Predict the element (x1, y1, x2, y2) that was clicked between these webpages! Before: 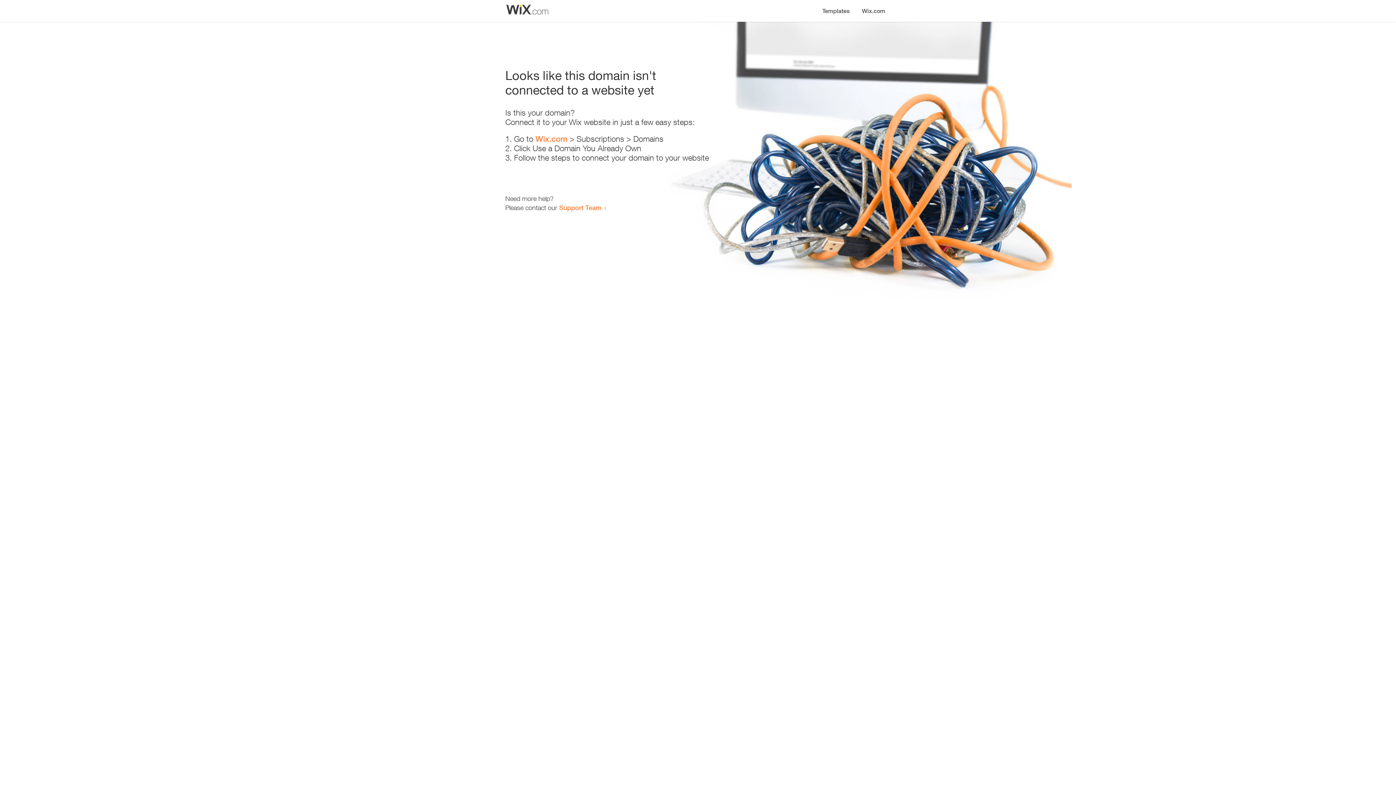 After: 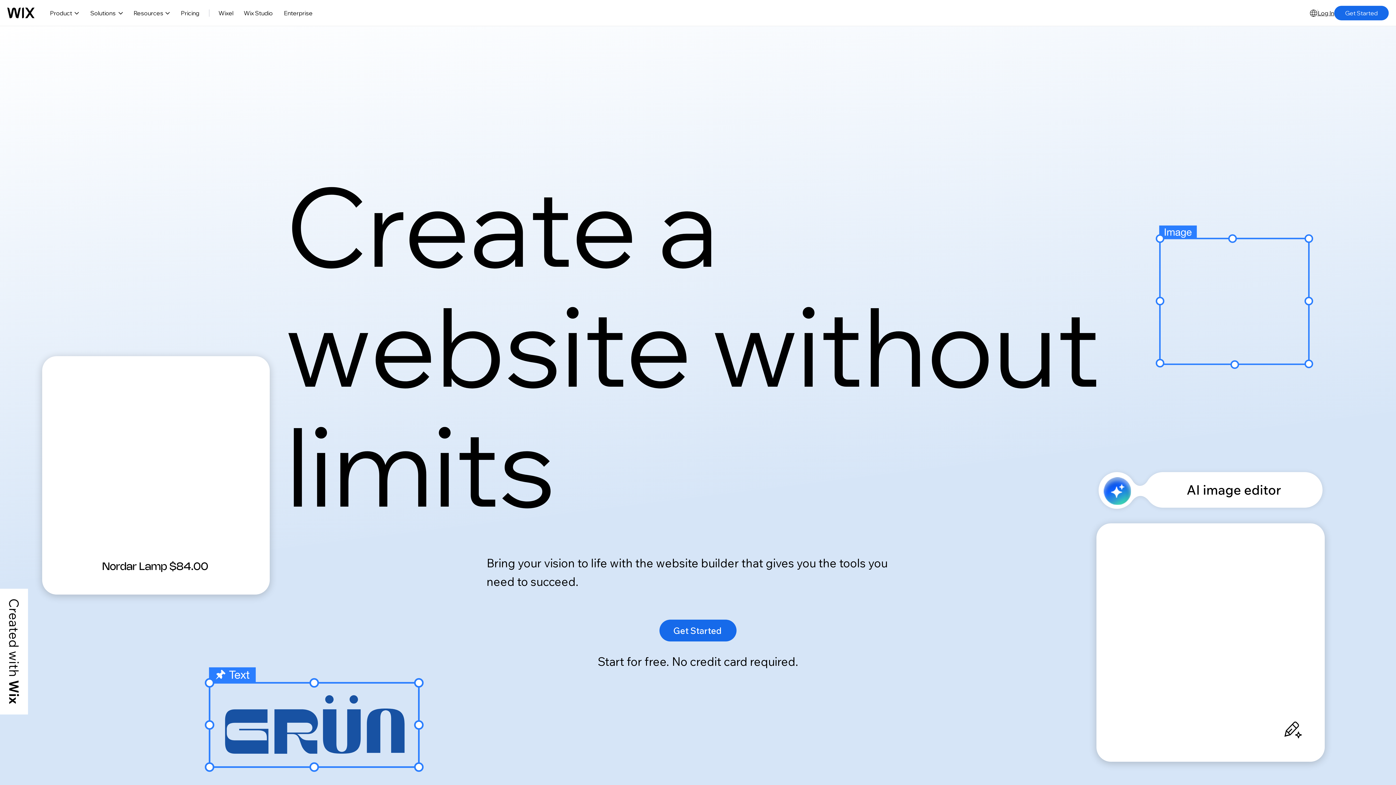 Action: label: Wix.com bbox: (856, 0, 890, 14)